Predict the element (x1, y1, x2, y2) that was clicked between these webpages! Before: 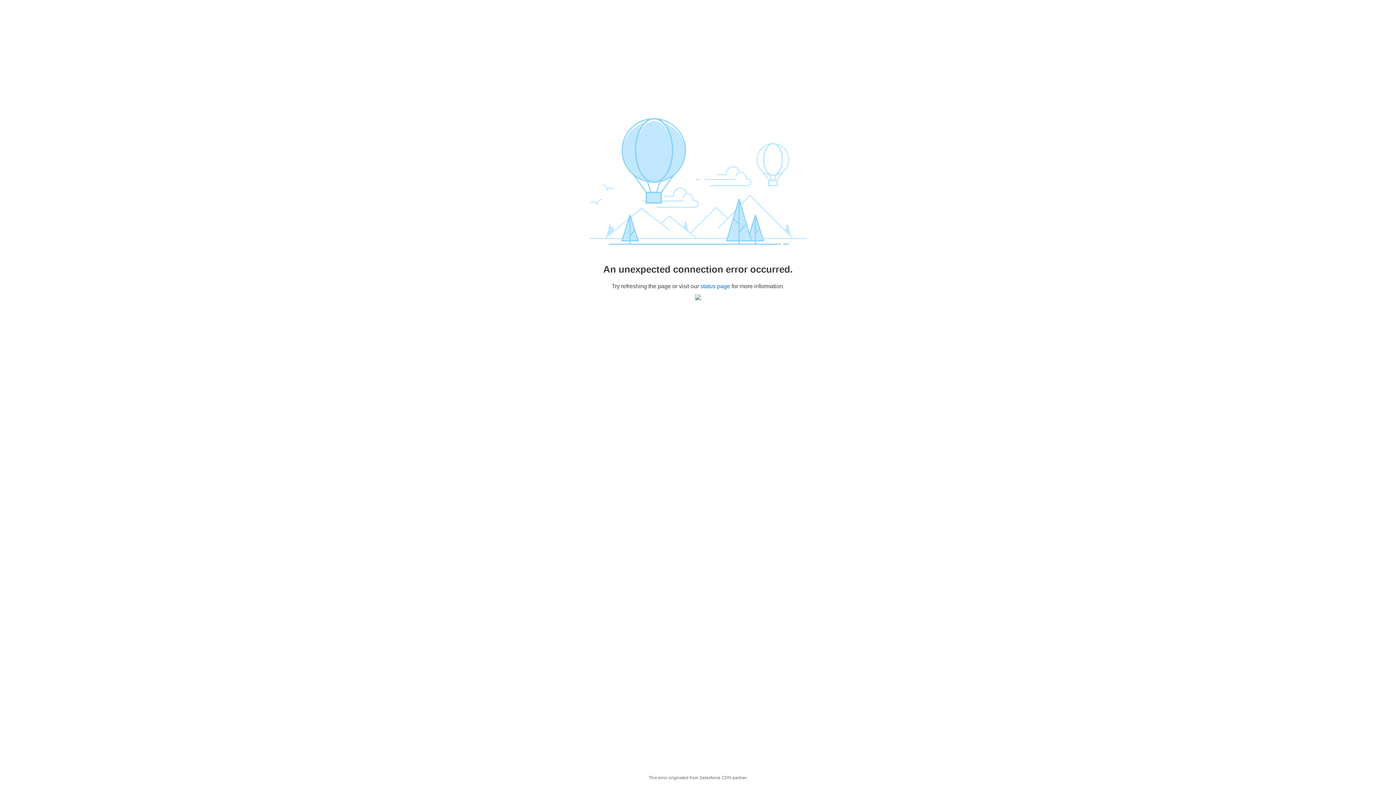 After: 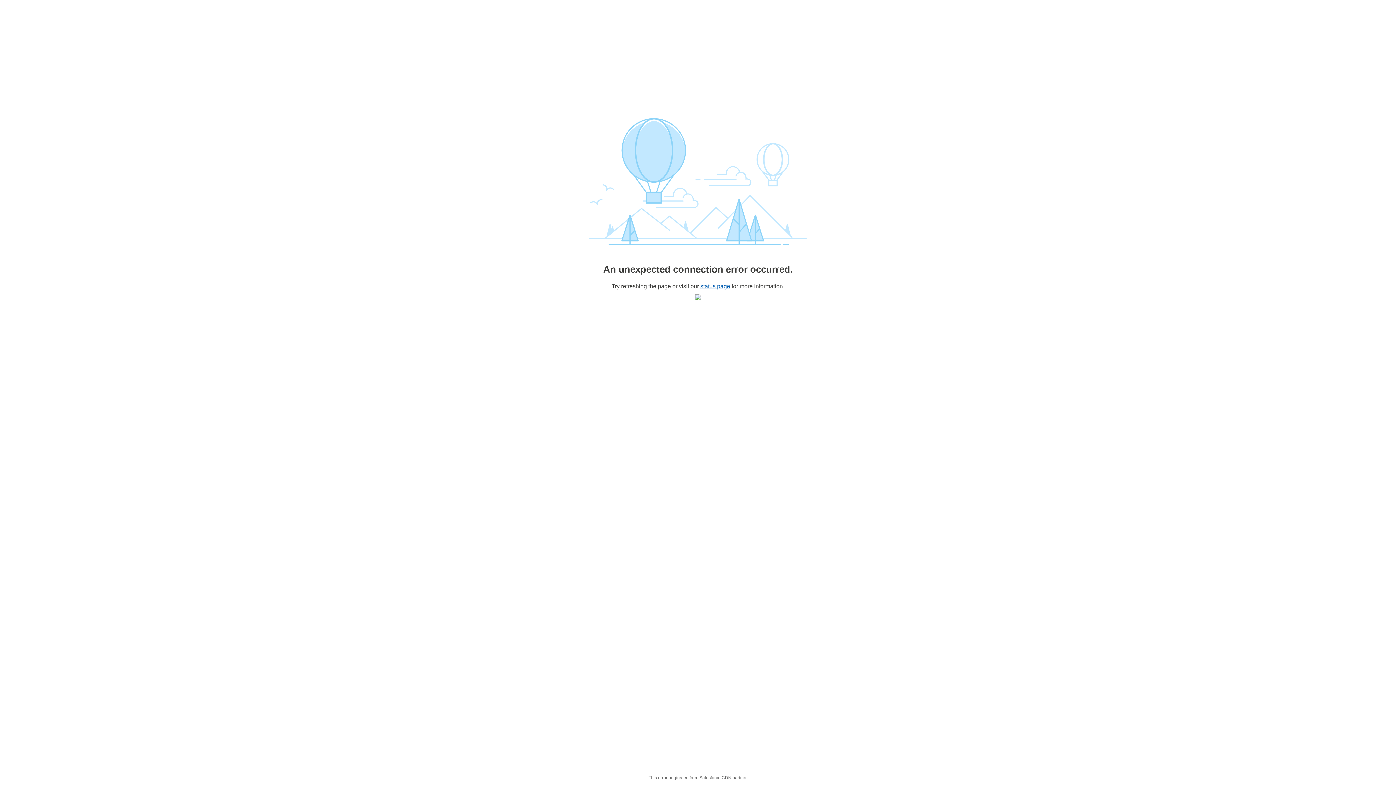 Action: bbox: (700, 283, 730, 289) label: status page